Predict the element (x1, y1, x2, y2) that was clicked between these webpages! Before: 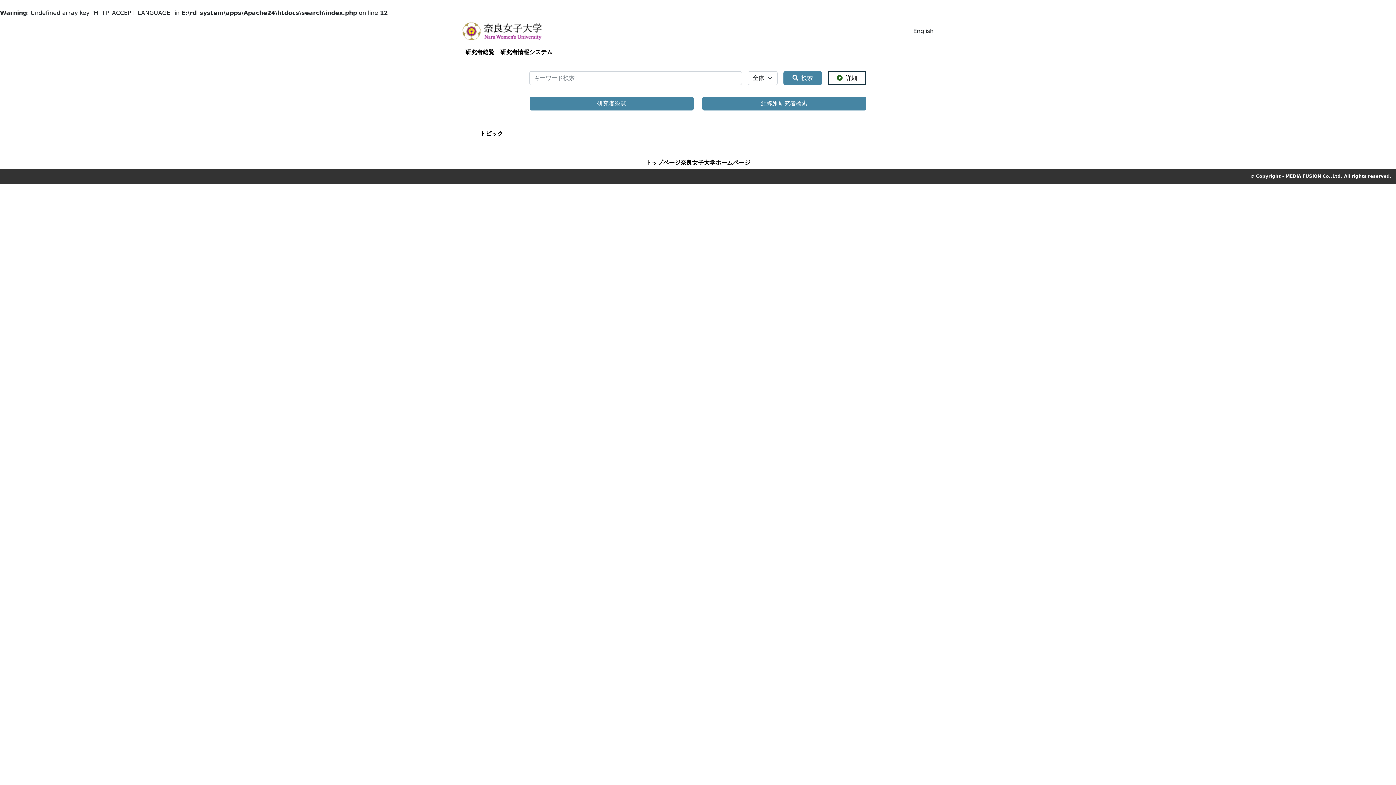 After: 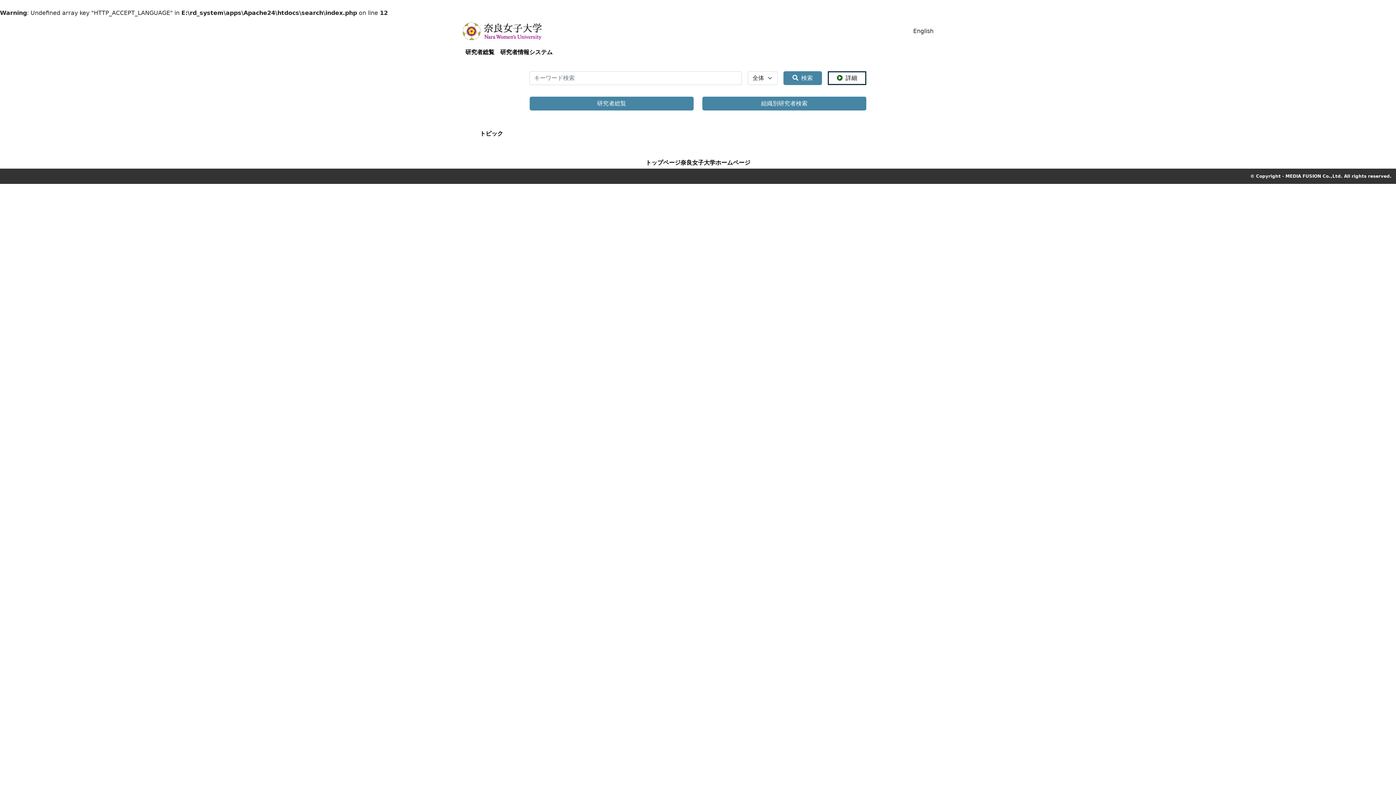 Action: bbox: (462, 20, 541, 42)